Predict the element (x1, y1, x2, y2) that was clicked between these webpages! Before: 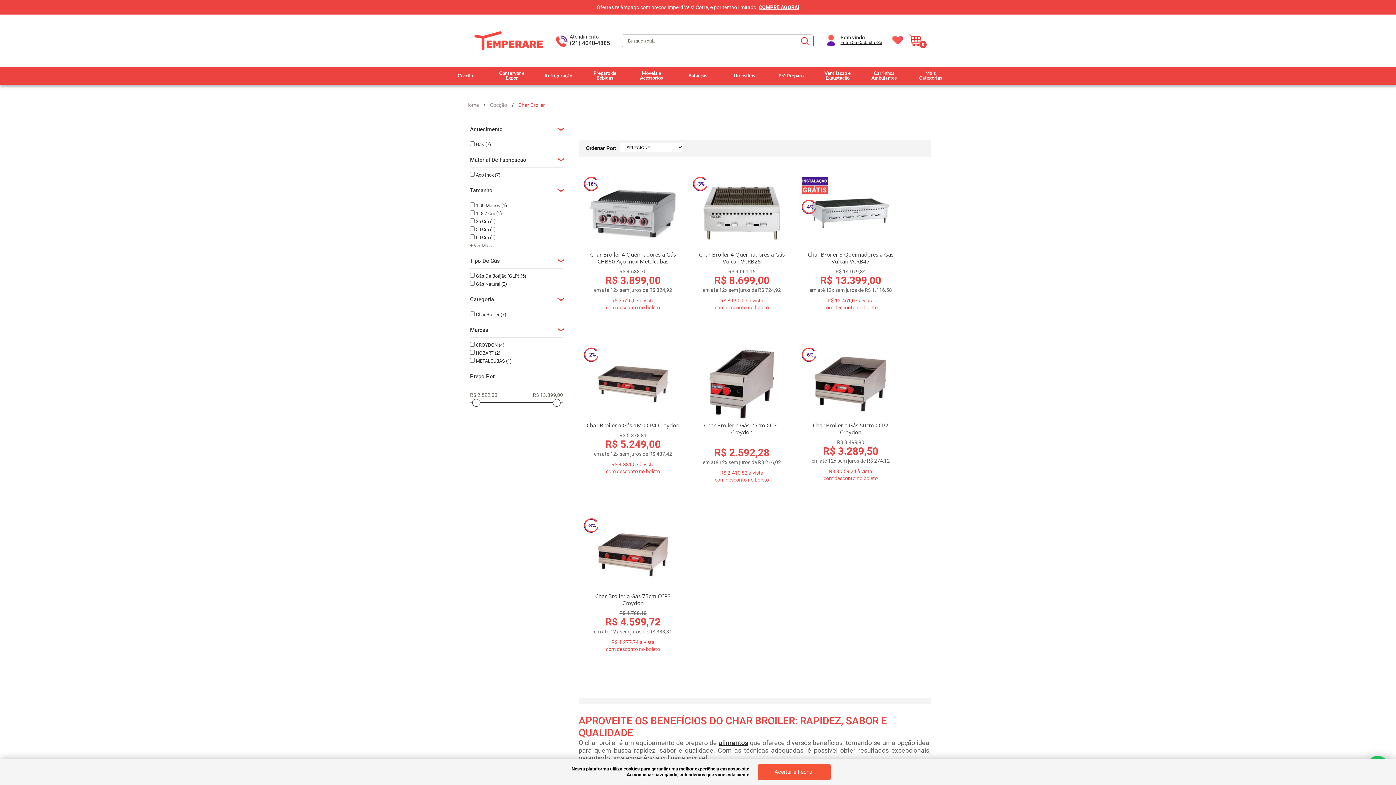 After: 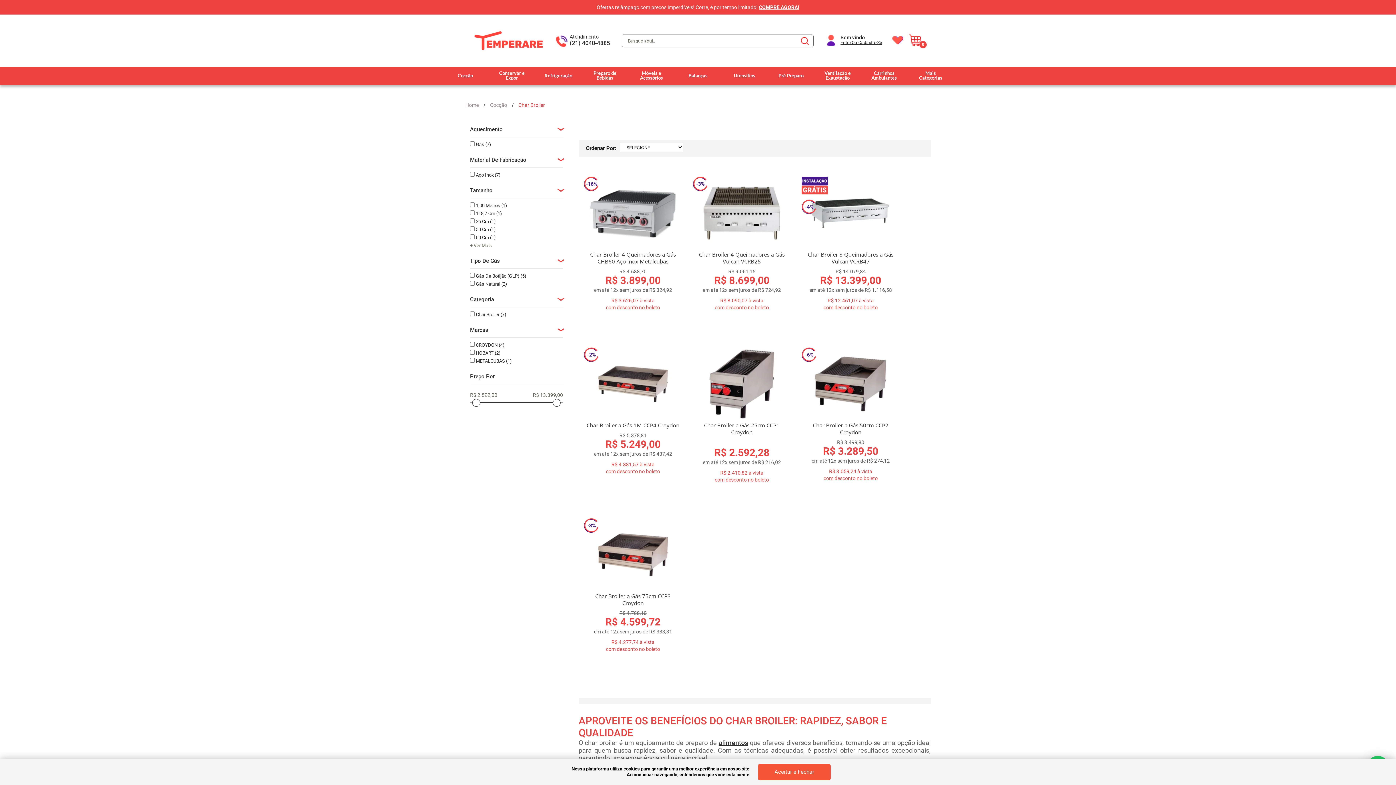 Action: bbox: (569, 39, 610, 46) label: (21) 4040-4885